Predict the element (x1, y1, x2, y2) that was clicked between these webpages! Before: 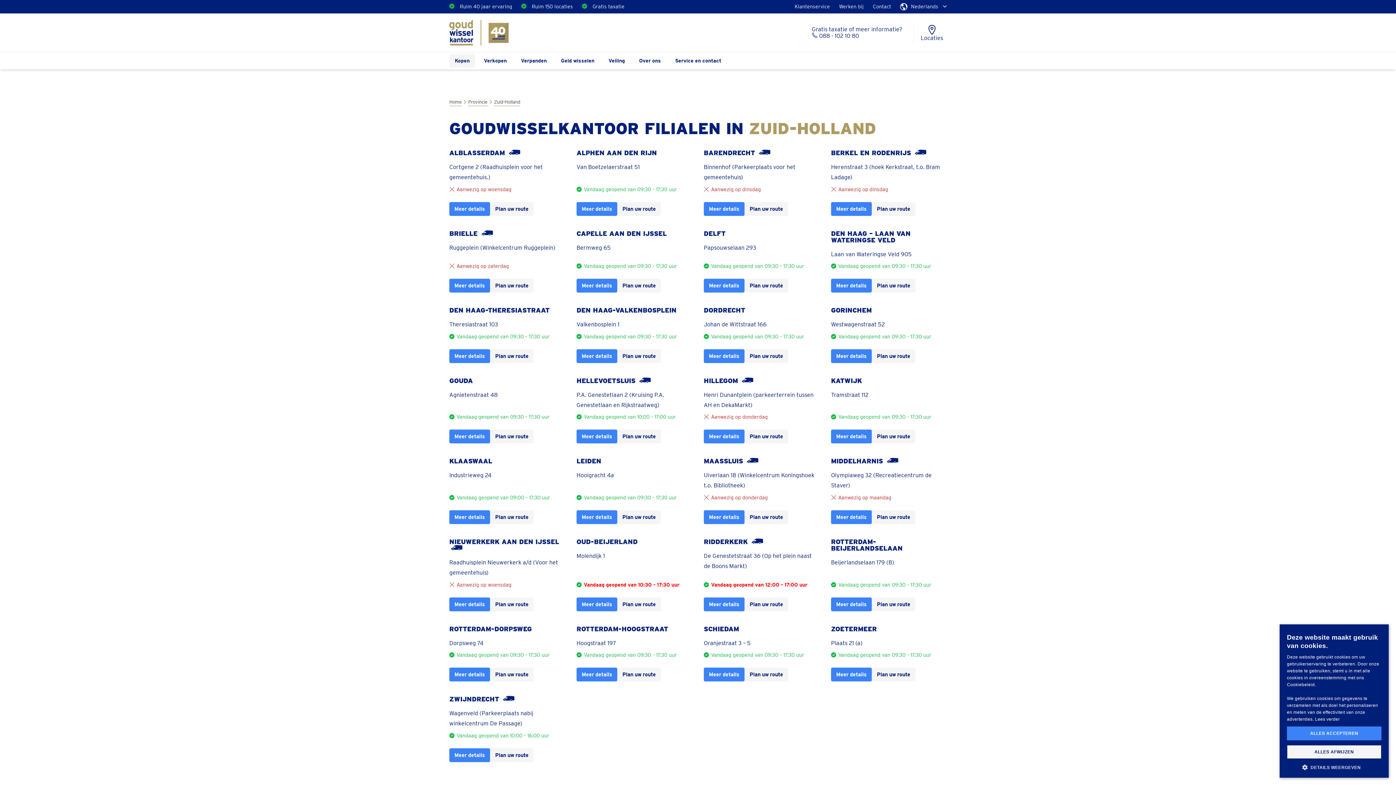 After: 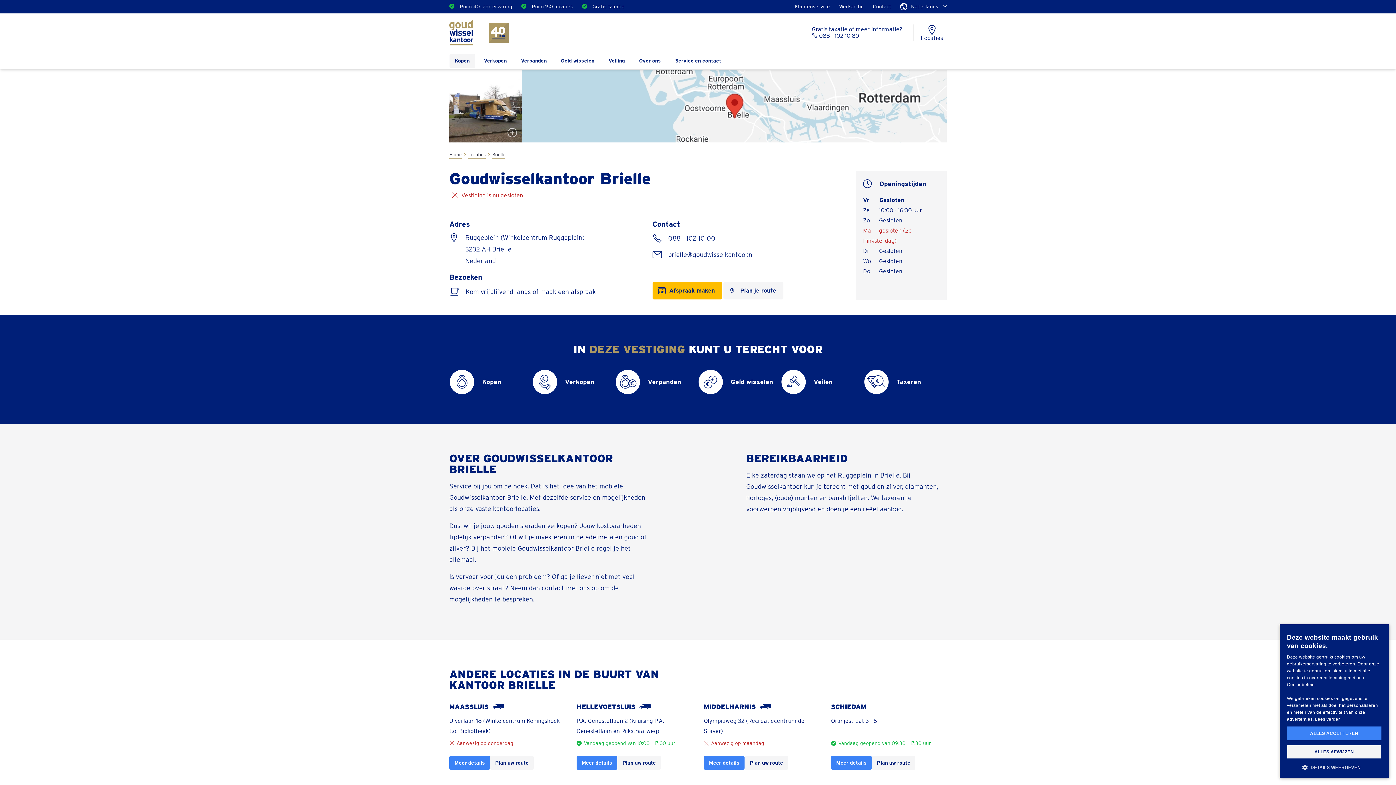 Action: bbox: (449, 278, 490, 292) label: Meer details